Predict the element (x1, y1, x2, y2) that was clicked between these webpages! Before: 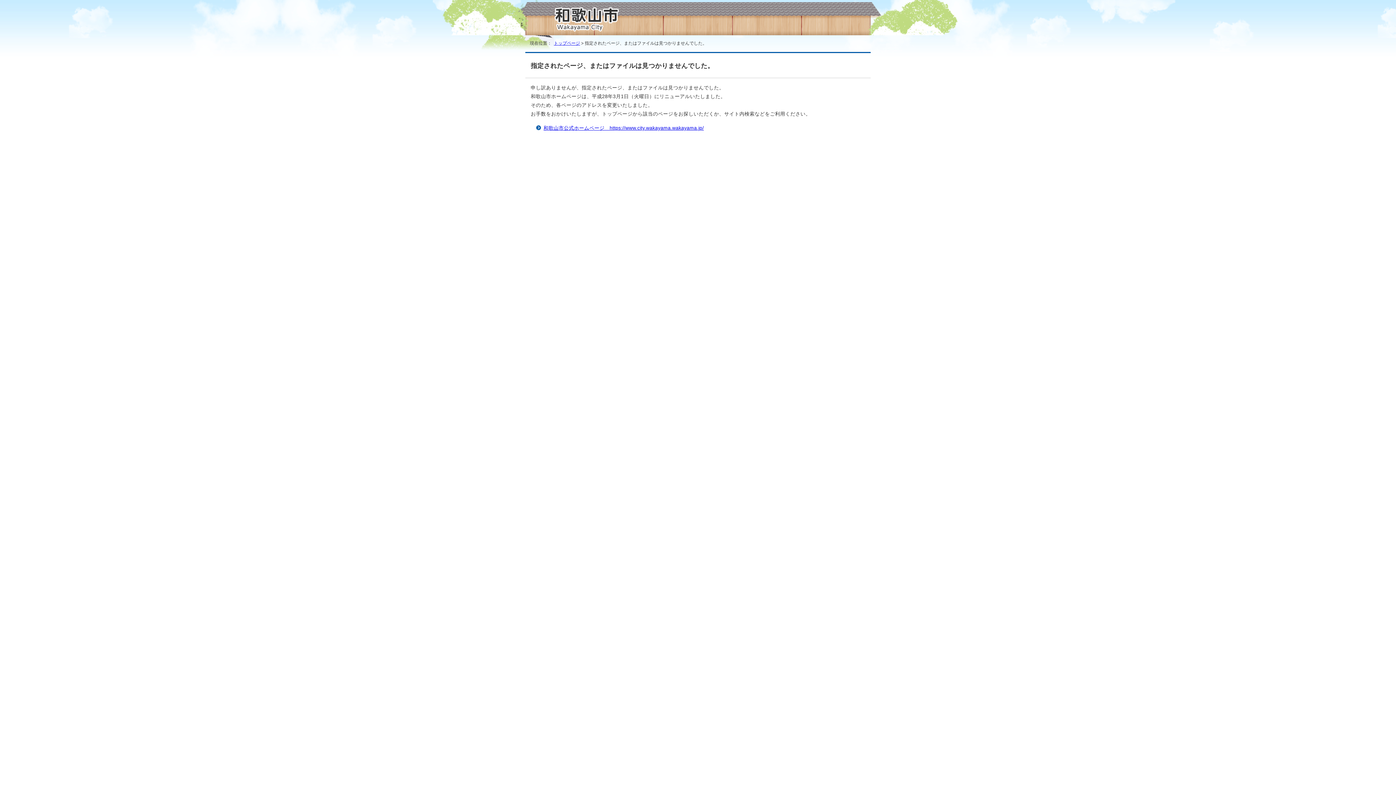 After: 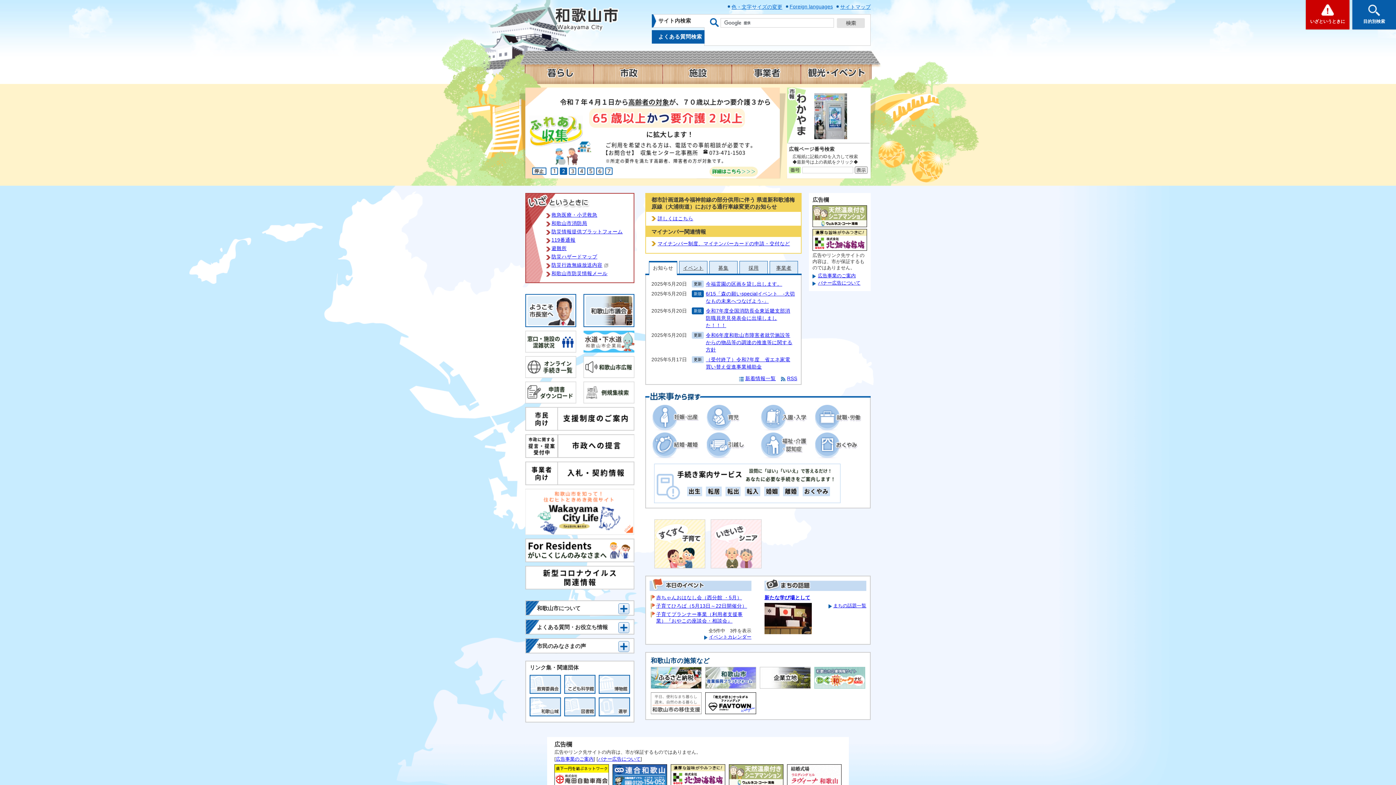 Action: label: トップページ bbox: (554, 40, 580, 45)